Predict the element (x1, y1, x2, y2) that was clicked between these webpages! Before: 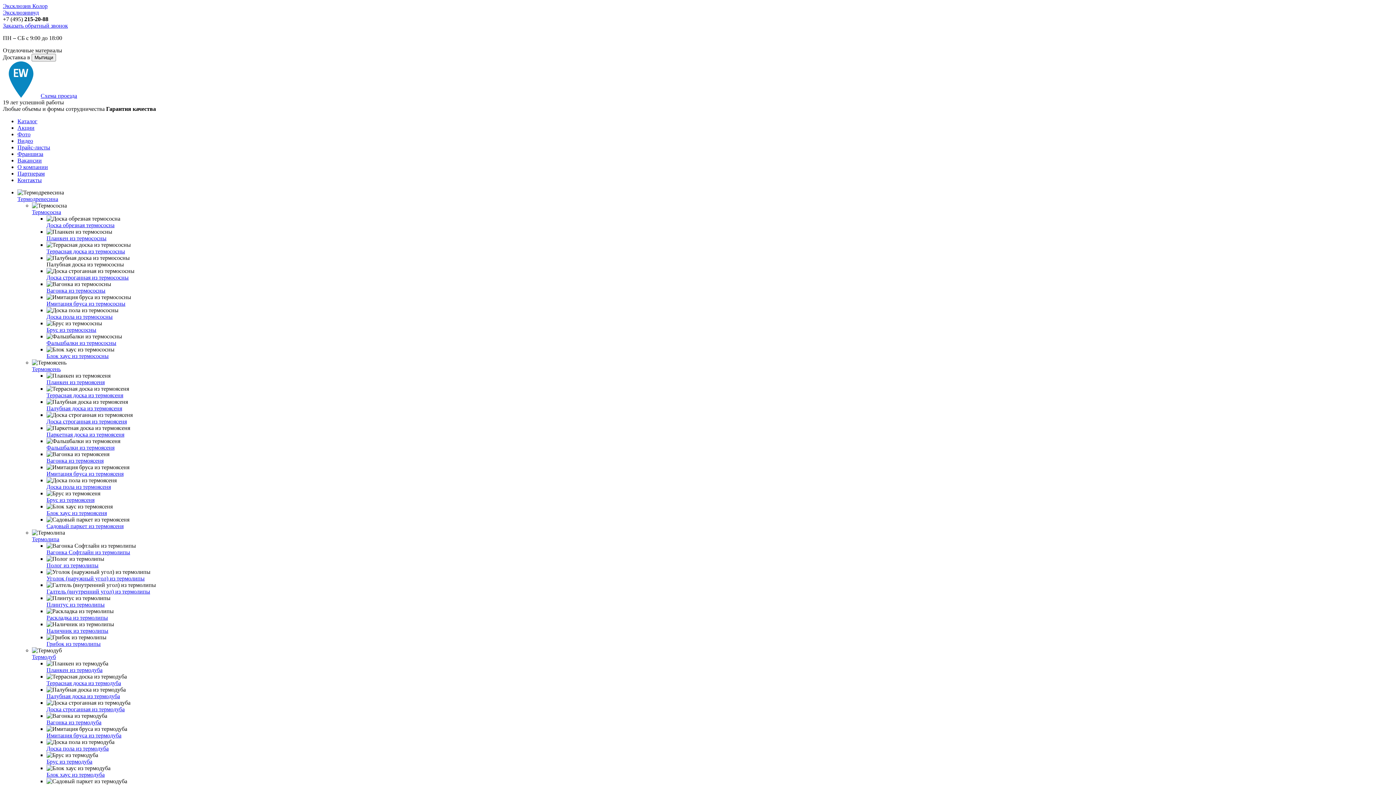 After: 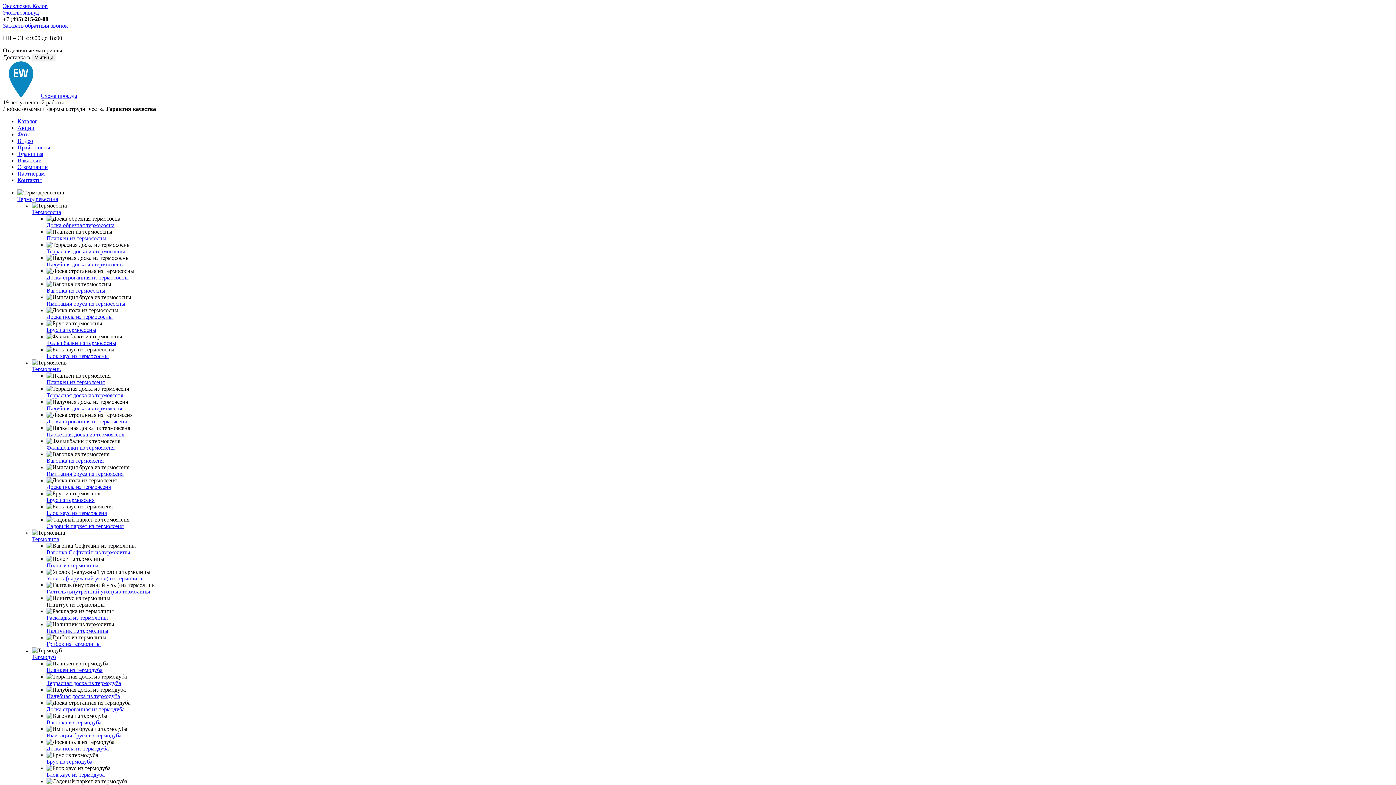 Action: label: Плинтус из термолипы bbox: (46, 601, 104, 608)